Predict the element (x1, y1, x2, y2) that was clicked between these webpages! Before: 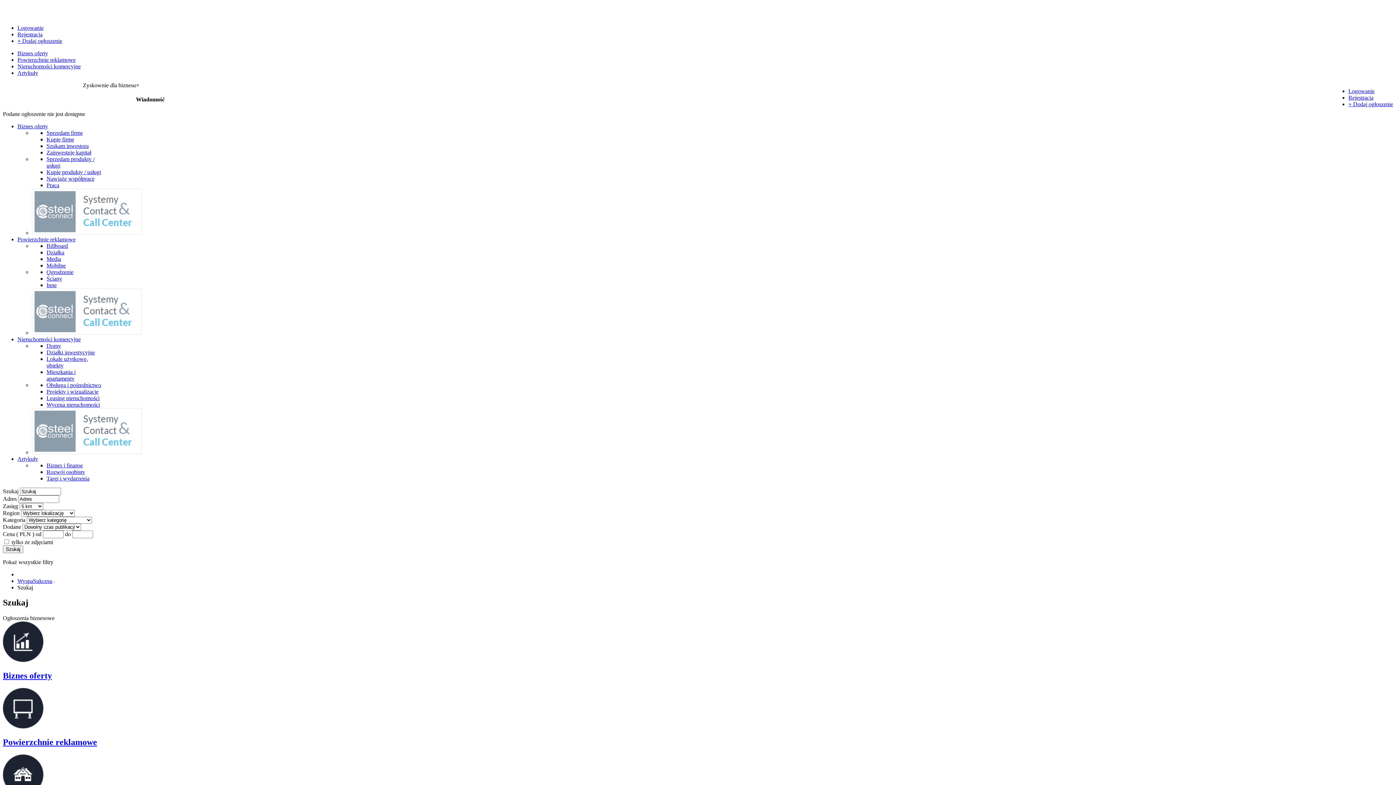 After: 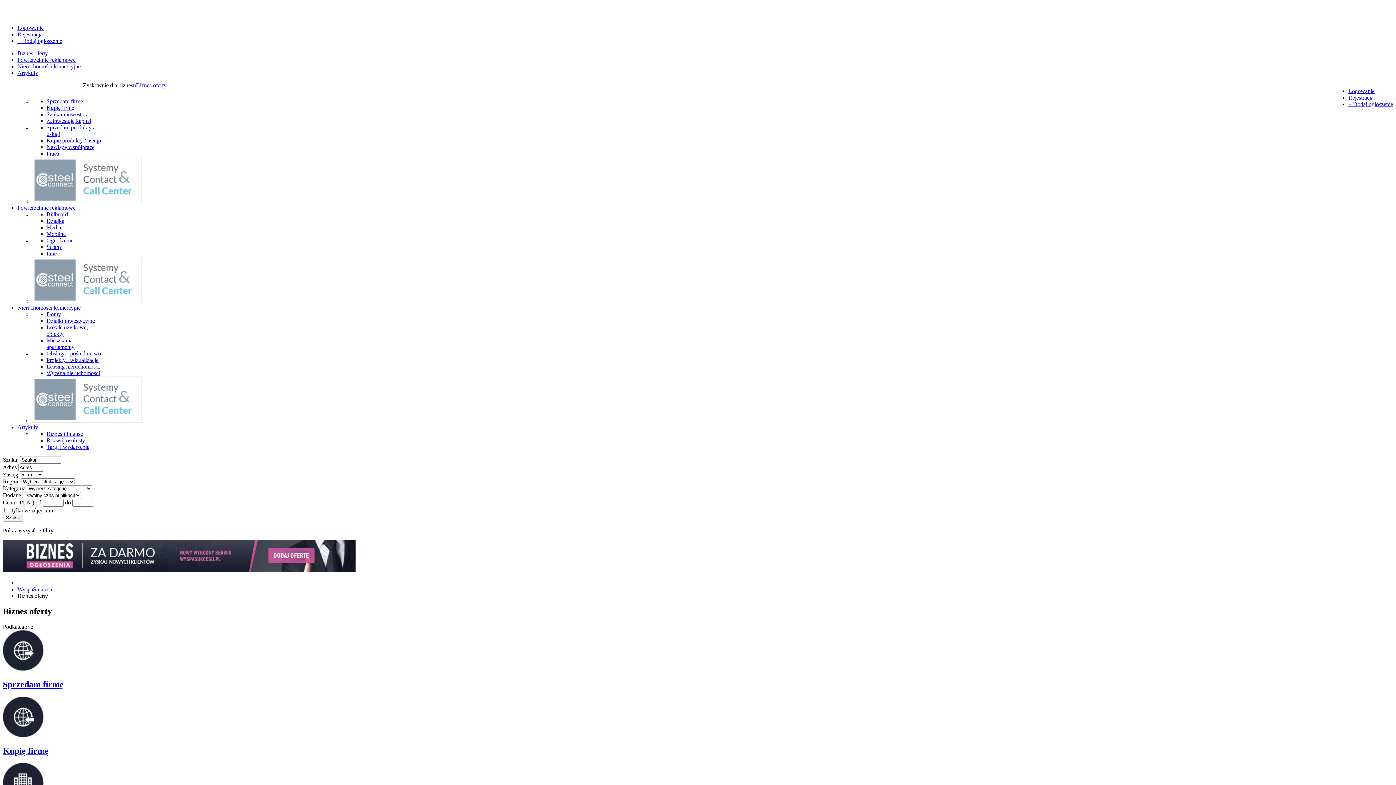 Action: label: Biznes oferty bbox: (2, 671, 52, 680)